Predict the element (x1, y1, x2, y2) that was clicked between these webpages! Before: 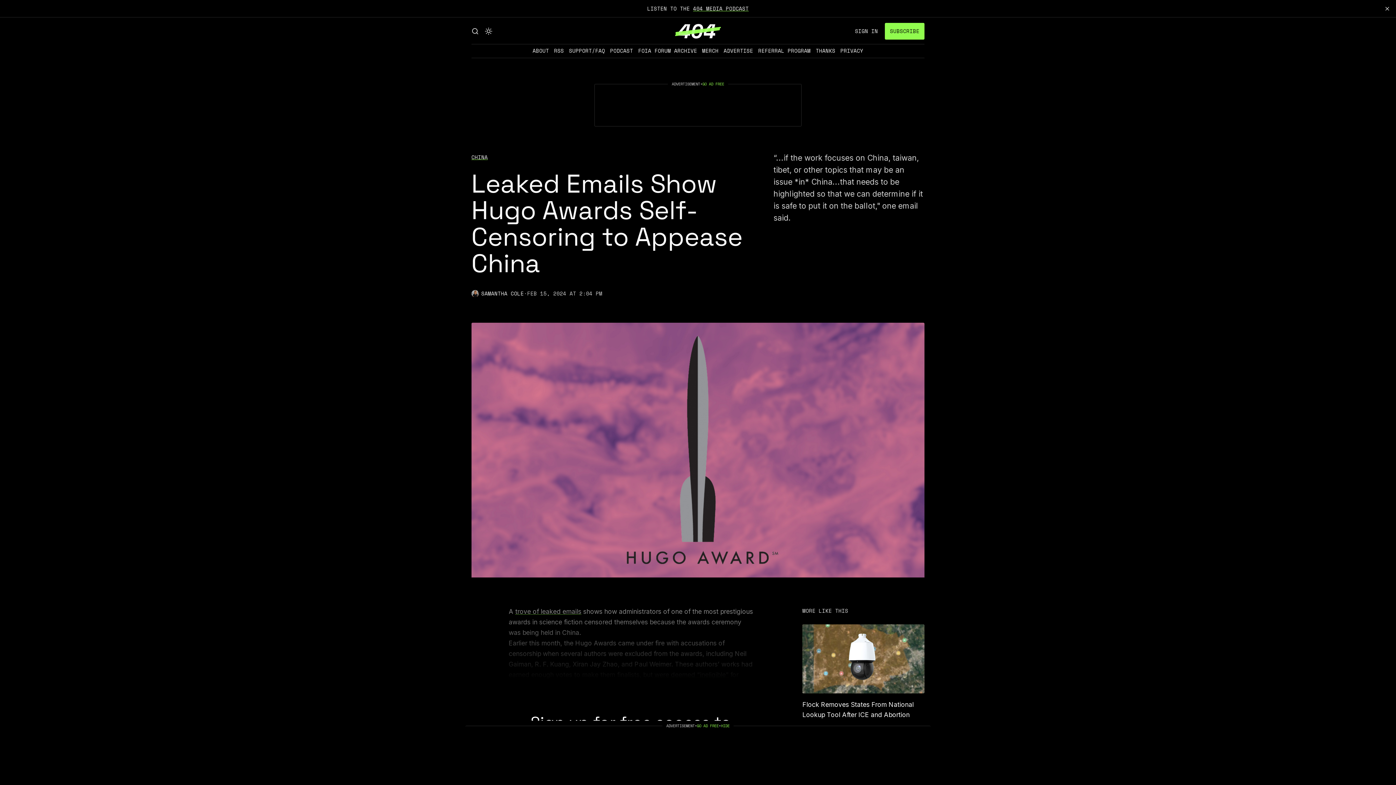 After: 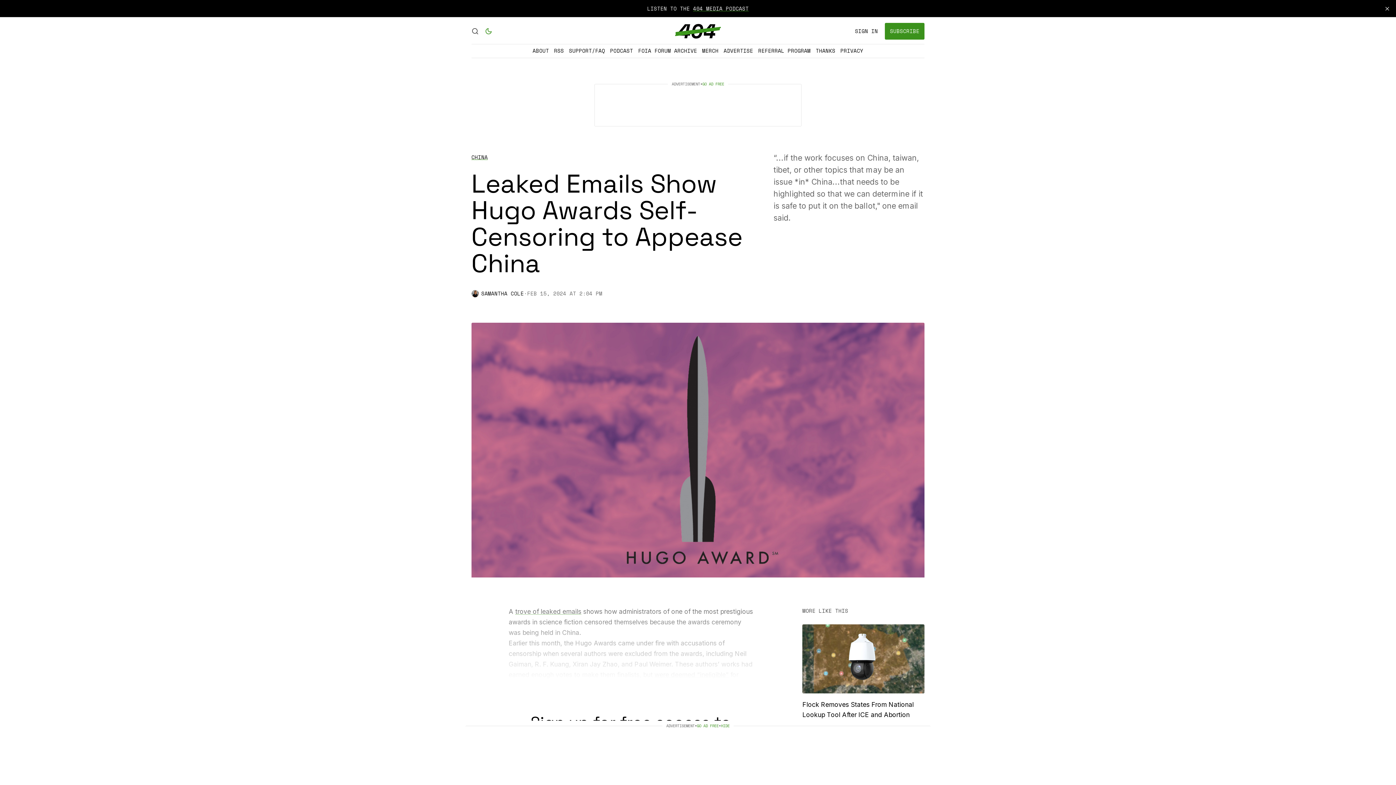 Action: label: Light Theme bbox: (485, 27, 492, 34)